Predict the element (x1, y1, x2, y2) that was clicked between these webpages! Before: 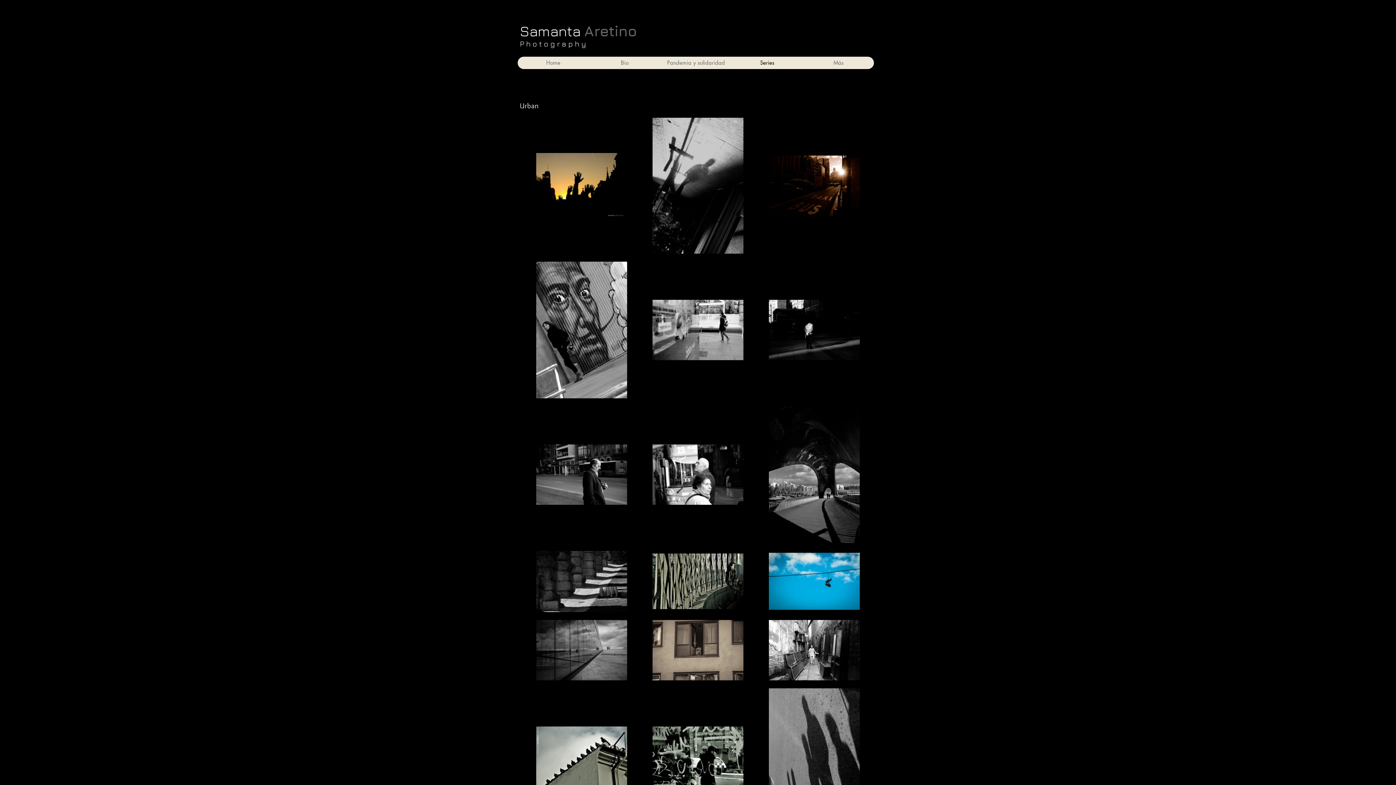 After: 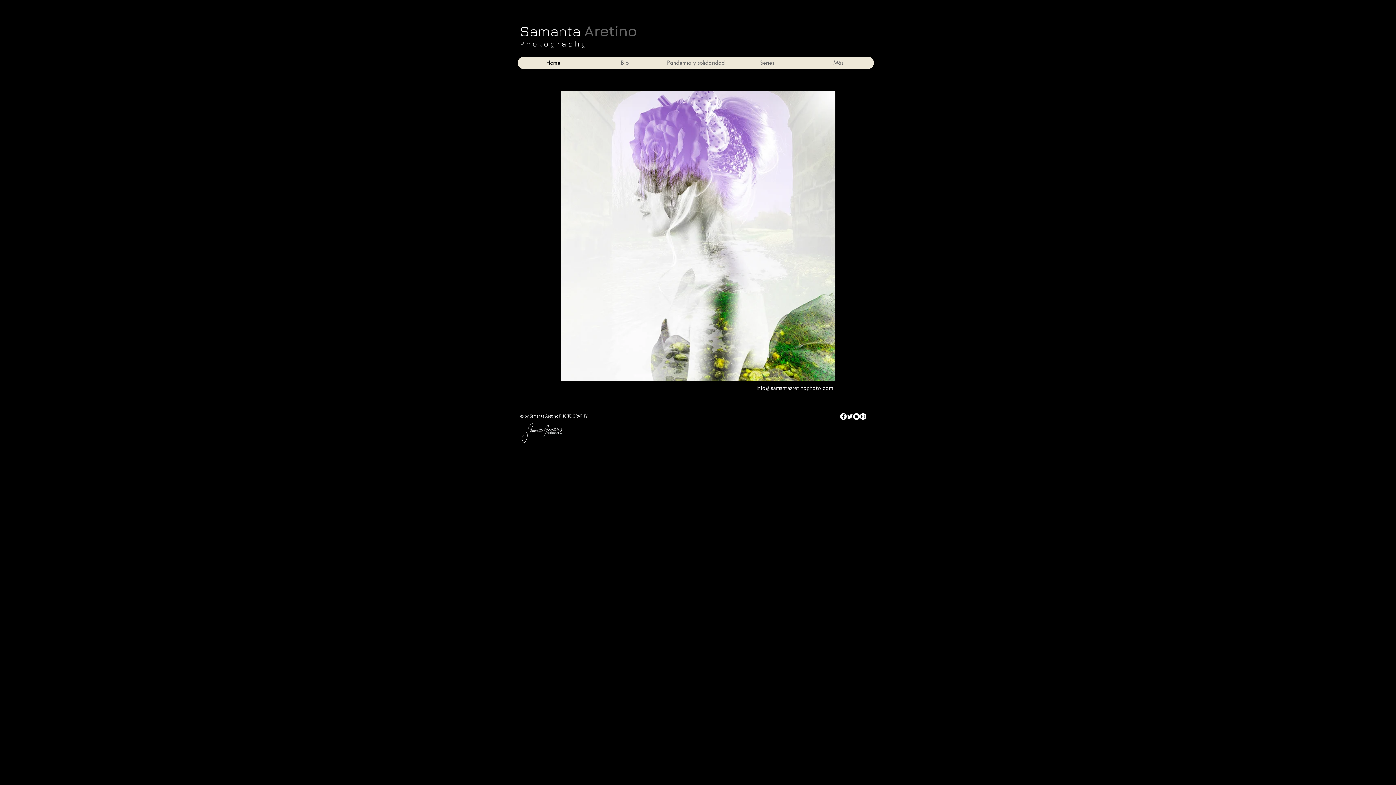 Action: label: Home bbox: (517, 56, 589, 69)